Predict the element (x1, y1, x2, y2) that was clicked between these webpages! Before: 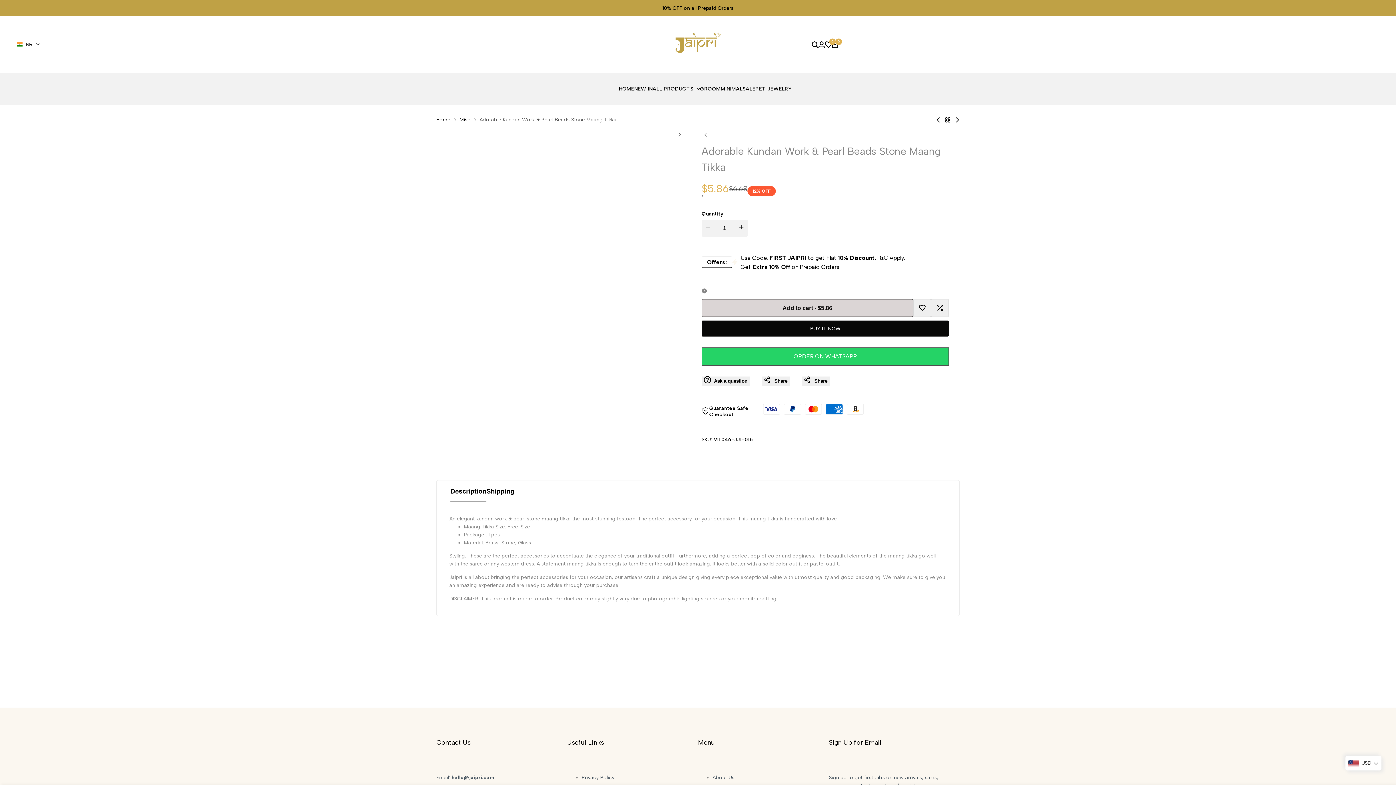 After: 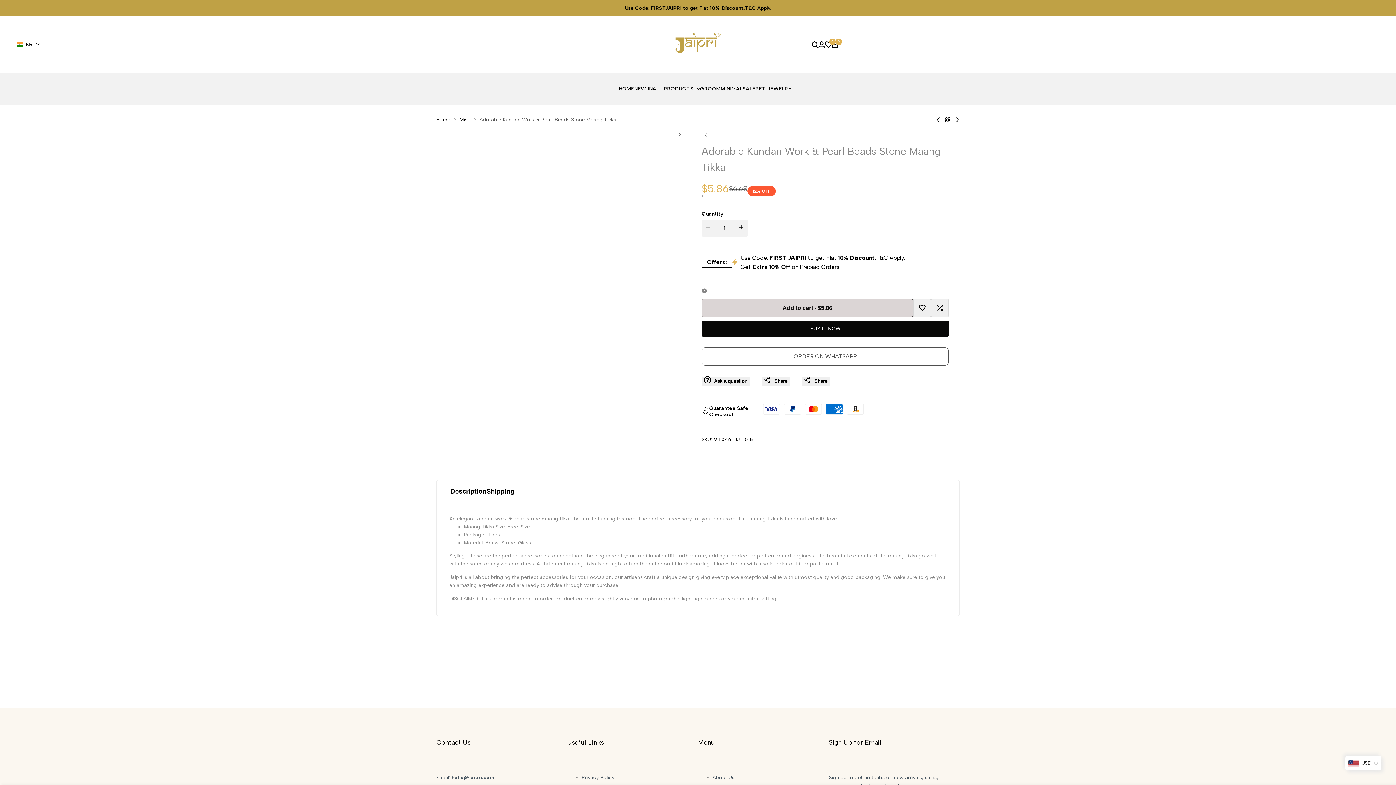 Action: bbox: (701, 347, 949, 365) label: ORDER ON WHATSAPP